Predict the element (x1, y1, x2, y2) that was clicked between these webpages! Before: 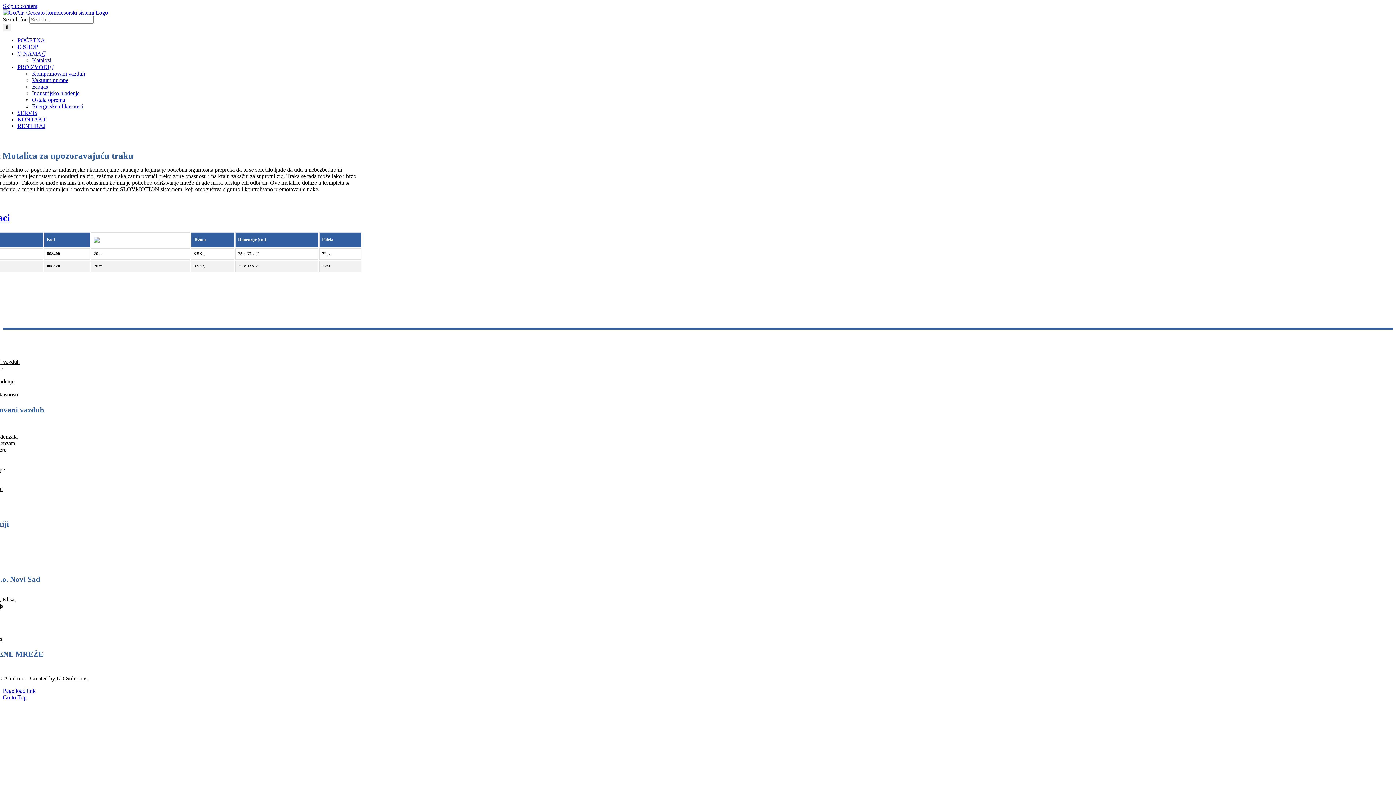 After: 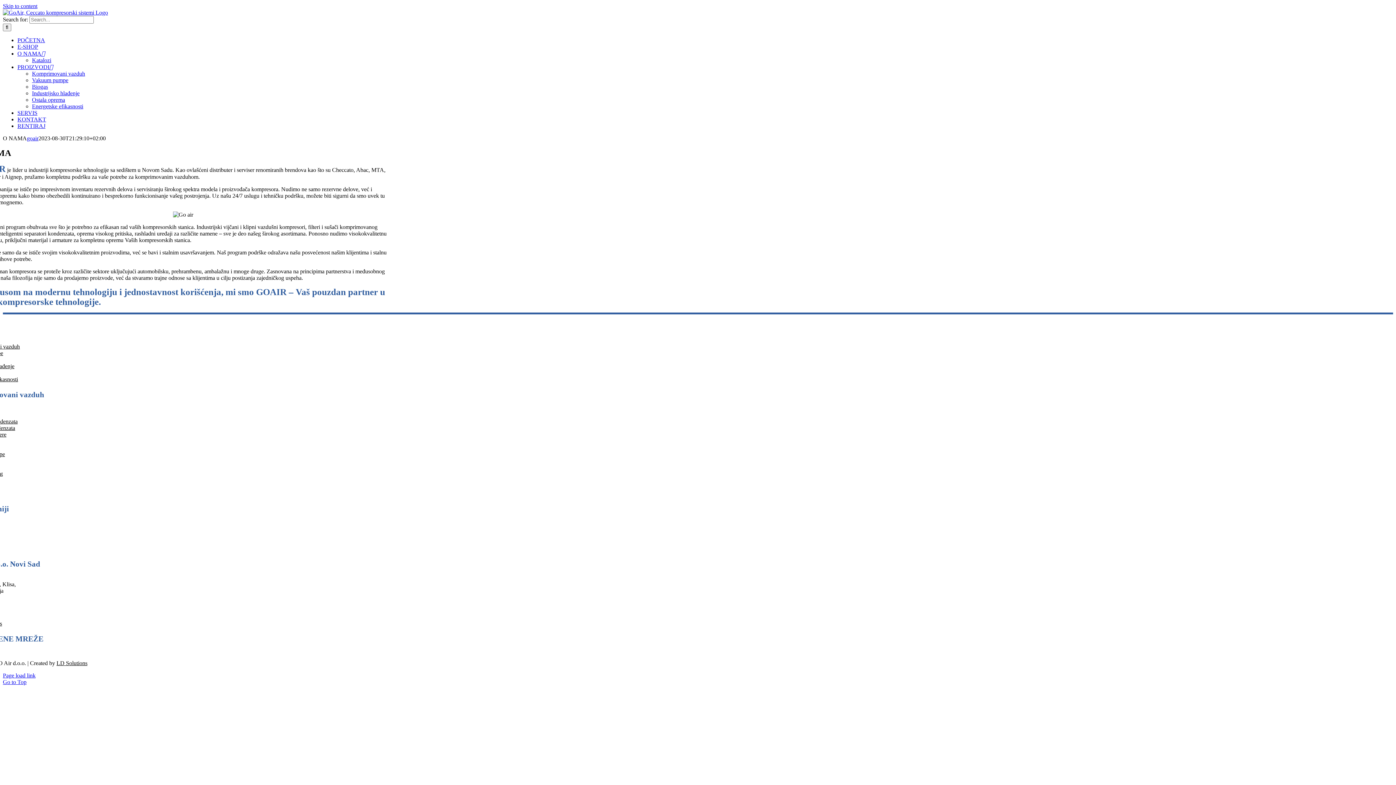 Action: label: O NAMA bbox: (17, 50, 45, 56)